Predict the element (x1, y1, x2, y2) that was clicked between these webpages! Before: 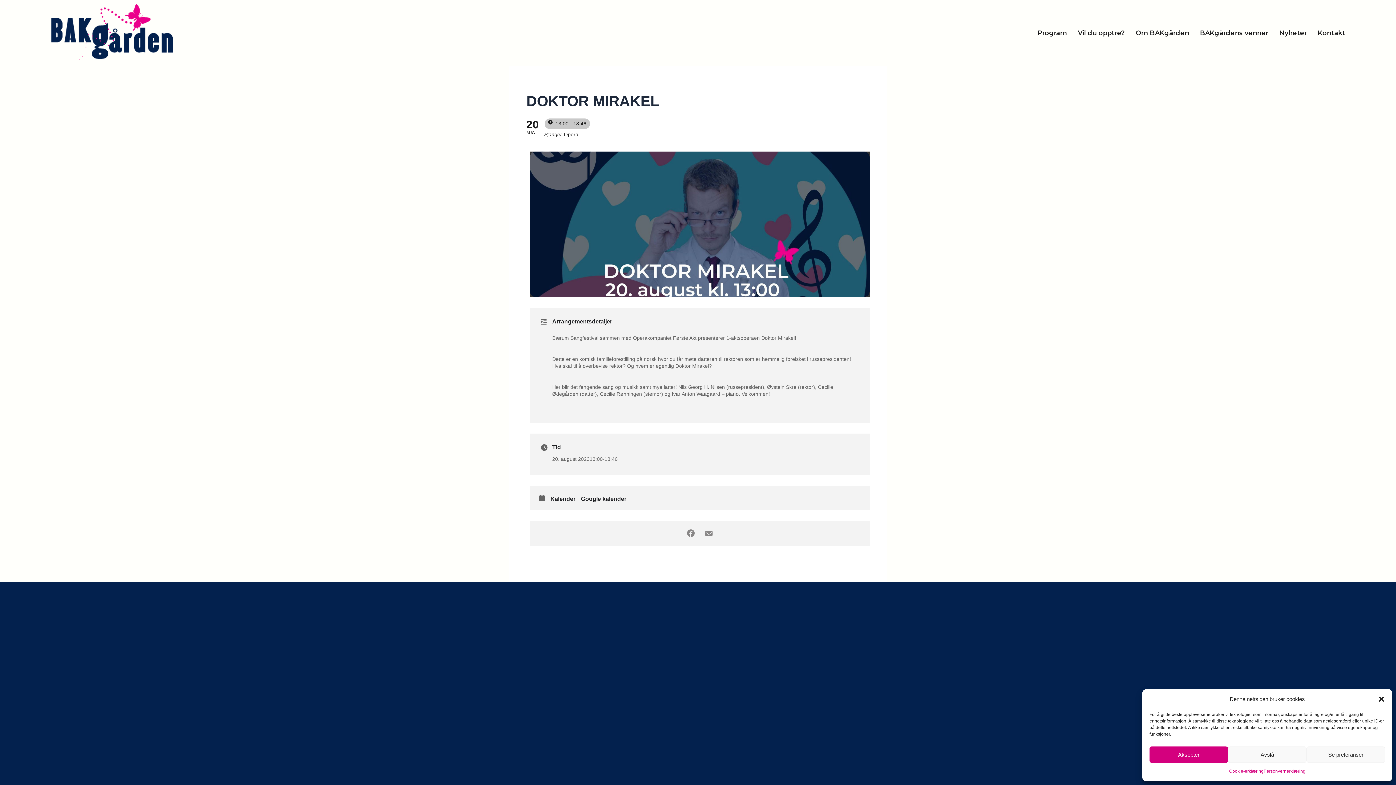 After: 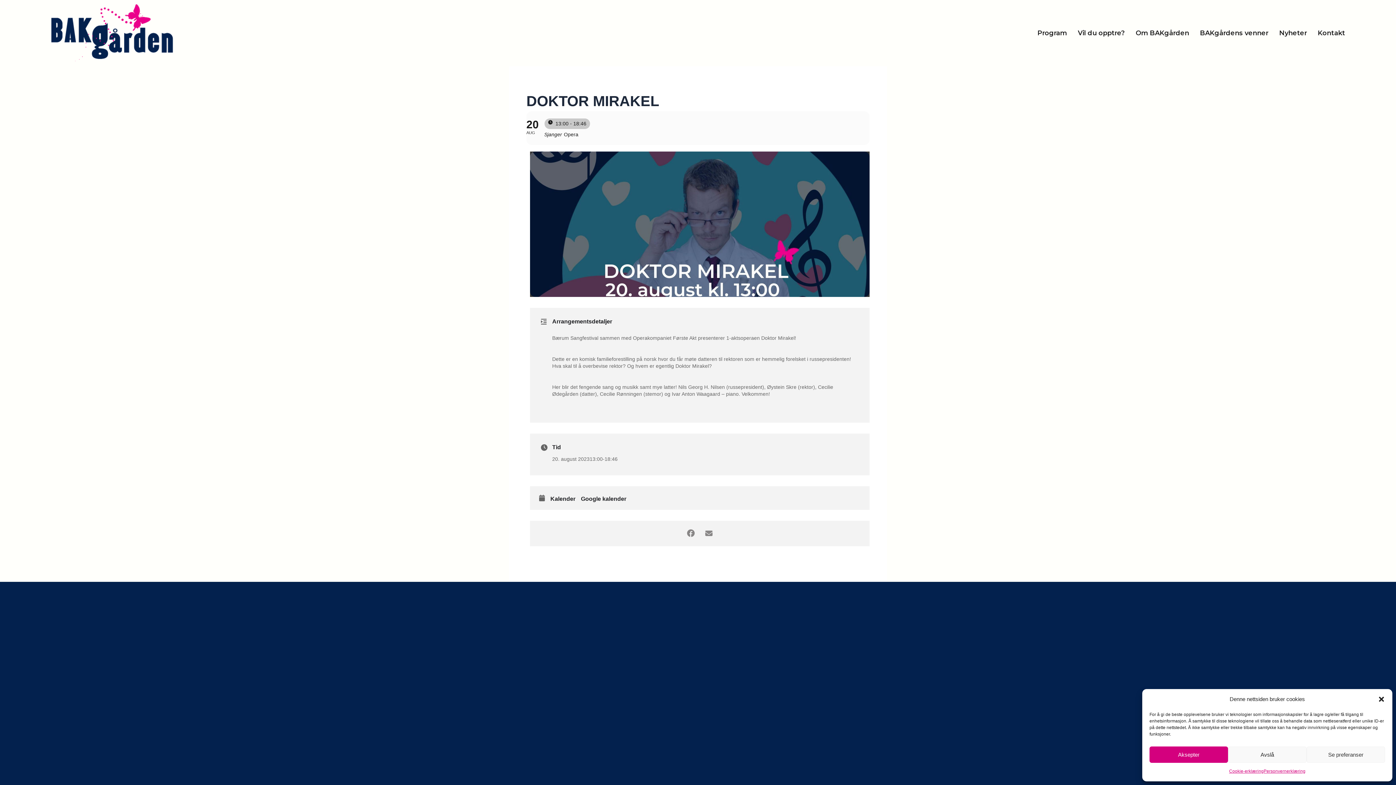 Action: label: 20
AUG
13:00 - 18:46
Sjanger
Opera bbox: (526, 111, 869, 145)